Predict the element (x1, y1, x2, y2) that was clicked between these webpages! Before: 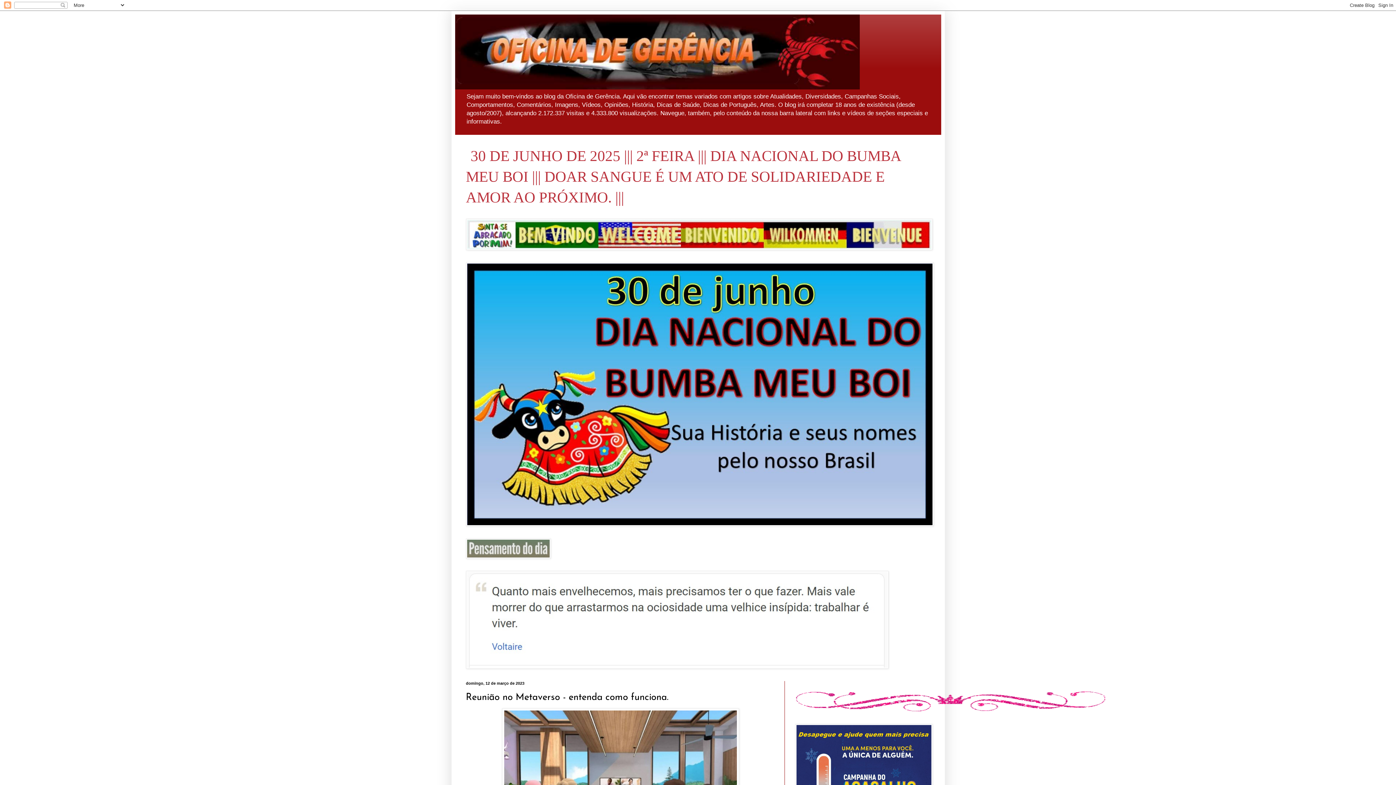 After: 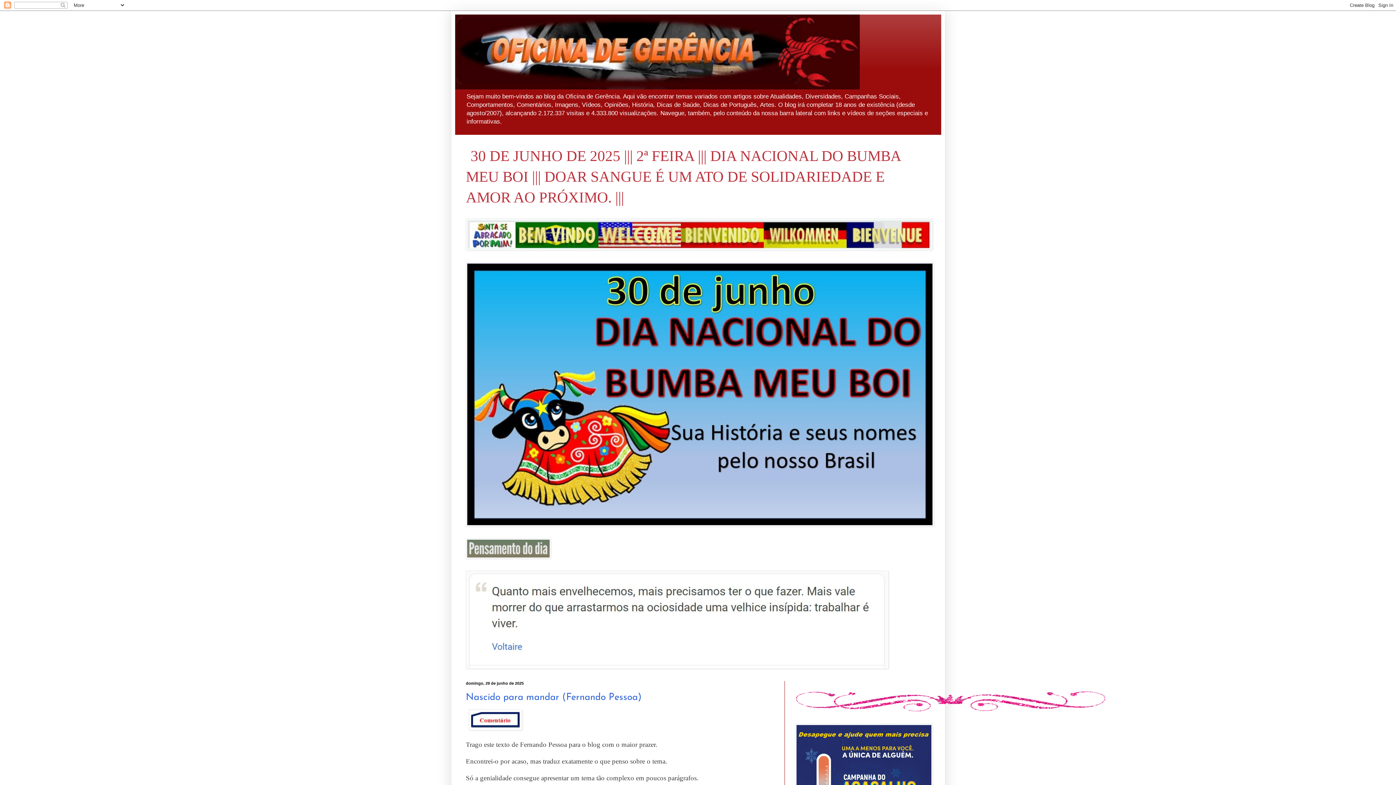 Action: bbox: (455, 14, 941, 89)